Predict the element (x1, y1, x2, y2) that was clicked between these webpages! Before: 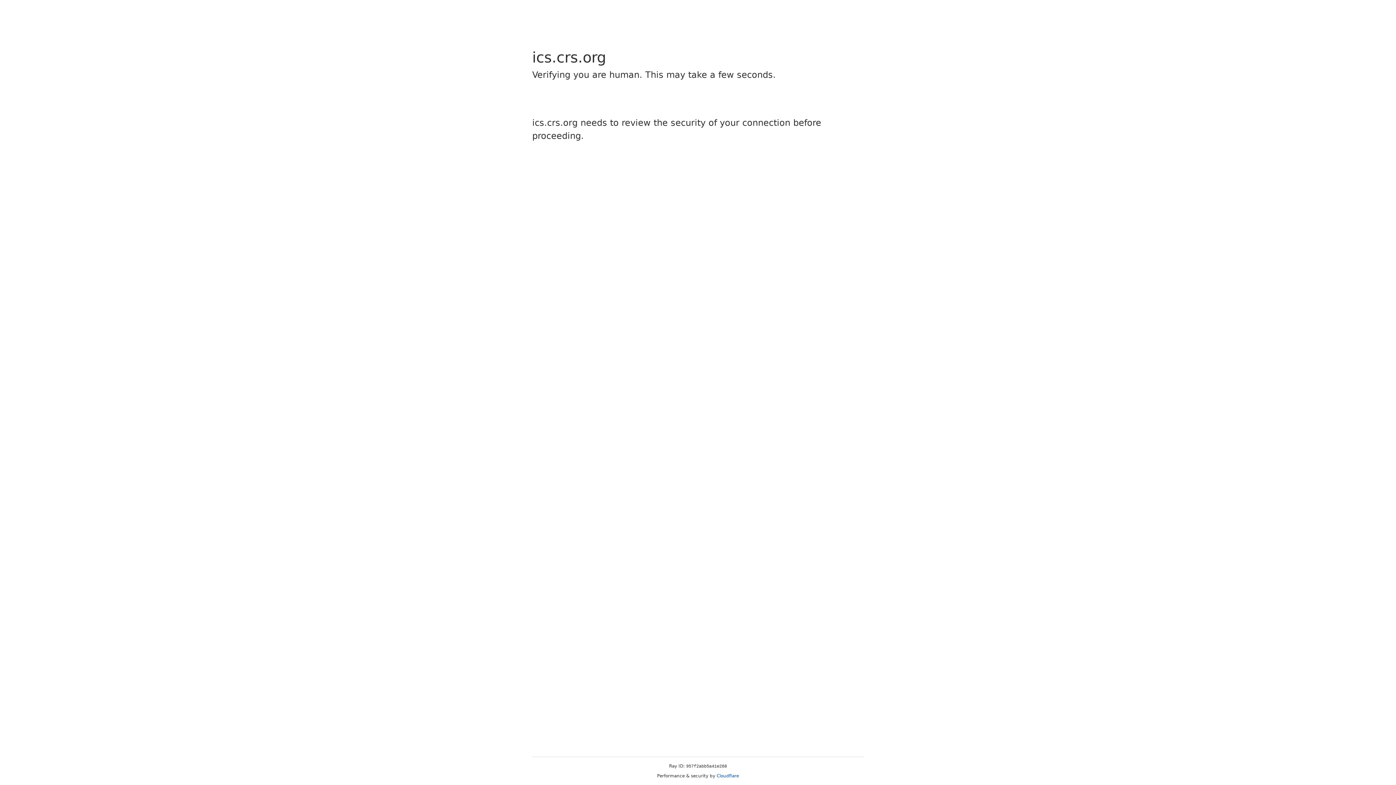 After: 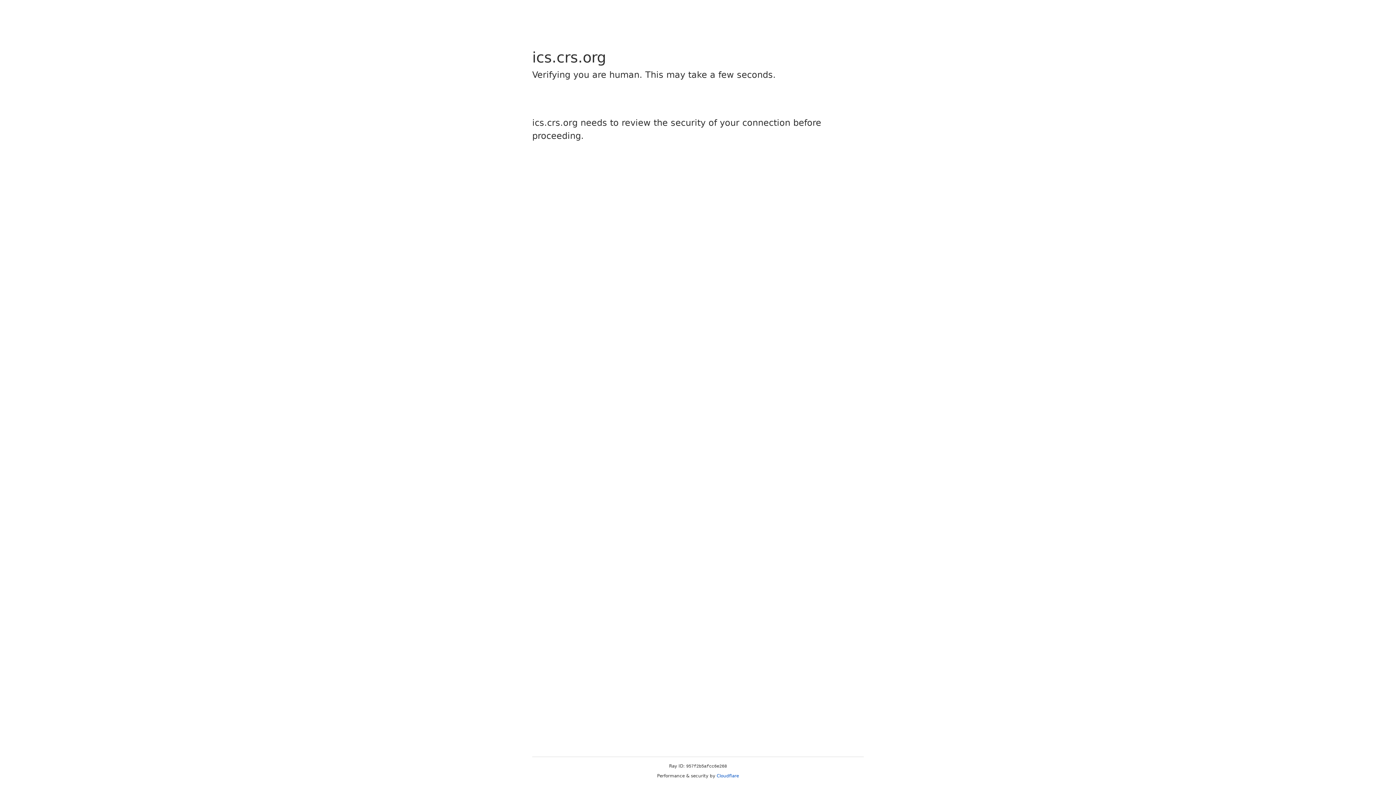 Action: label: Cloudflare bbox: (716, 773, 739, 778)